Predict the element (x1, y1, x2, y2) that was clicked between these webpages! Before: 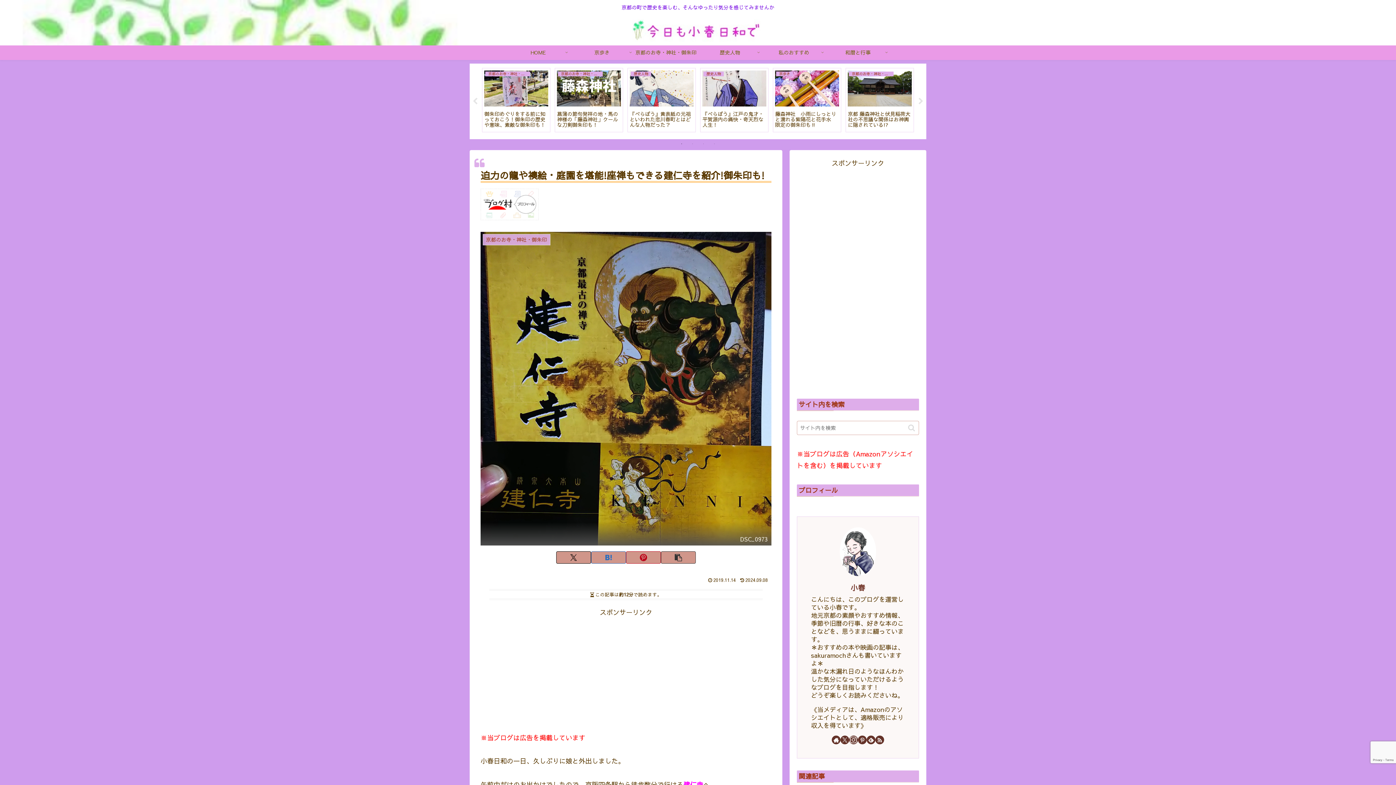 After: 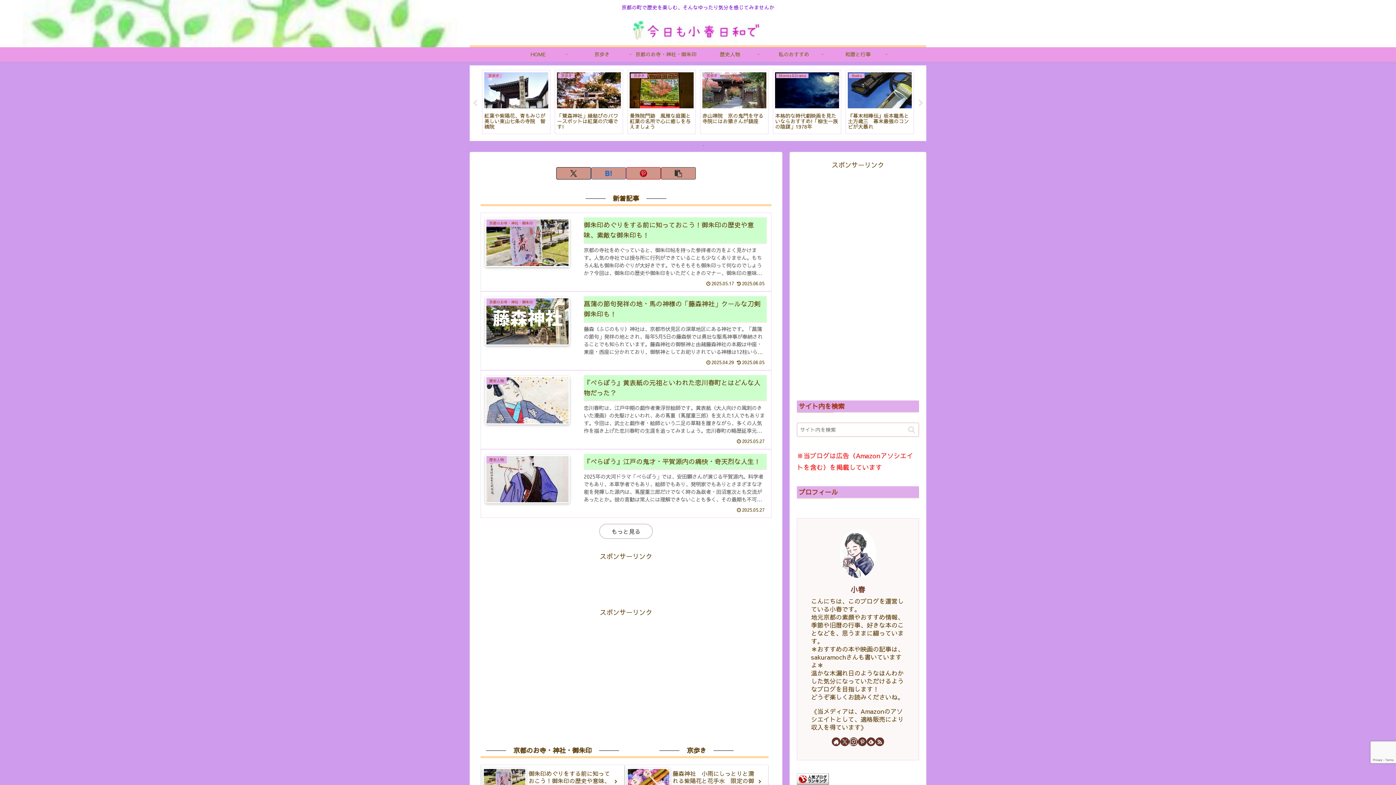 Action: label: HOME bbox: (506, 45, 570, 59)